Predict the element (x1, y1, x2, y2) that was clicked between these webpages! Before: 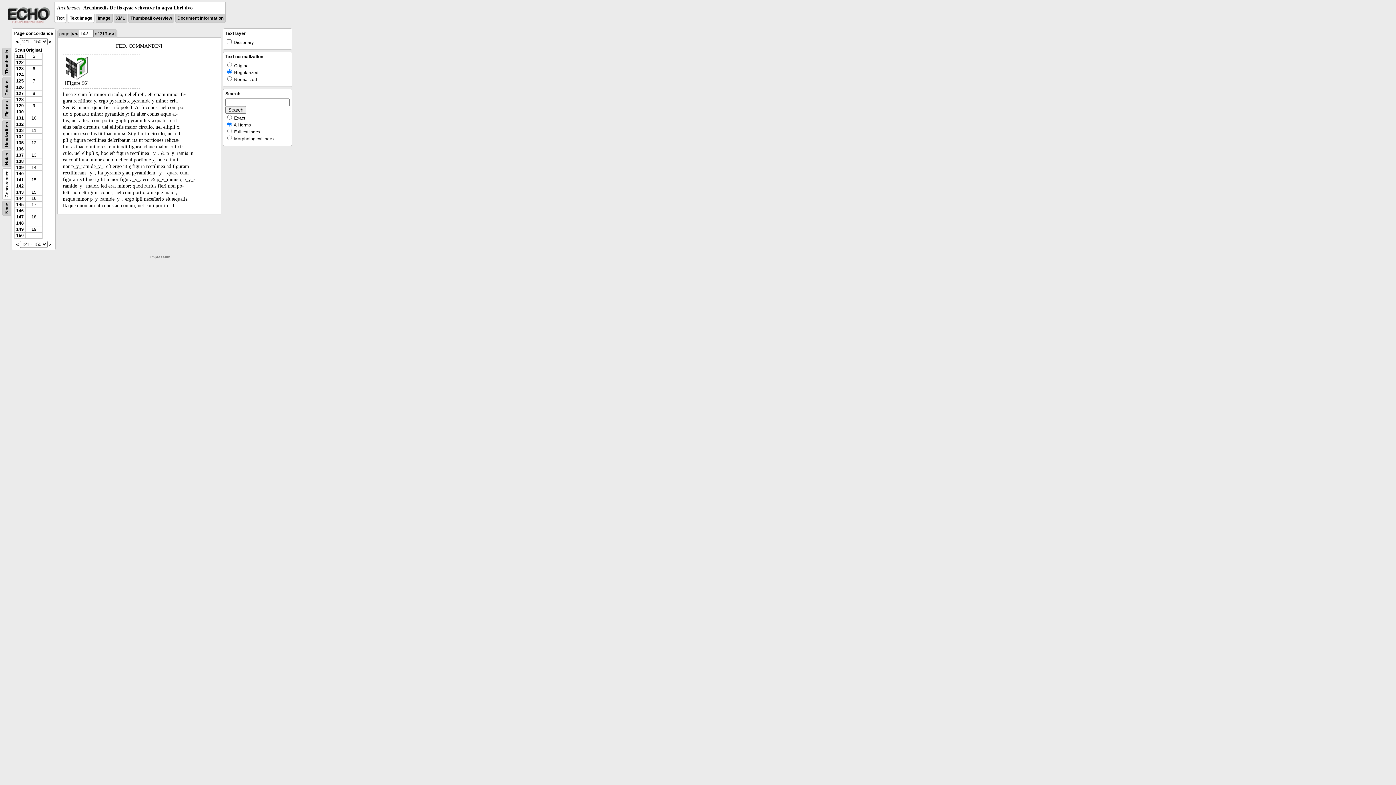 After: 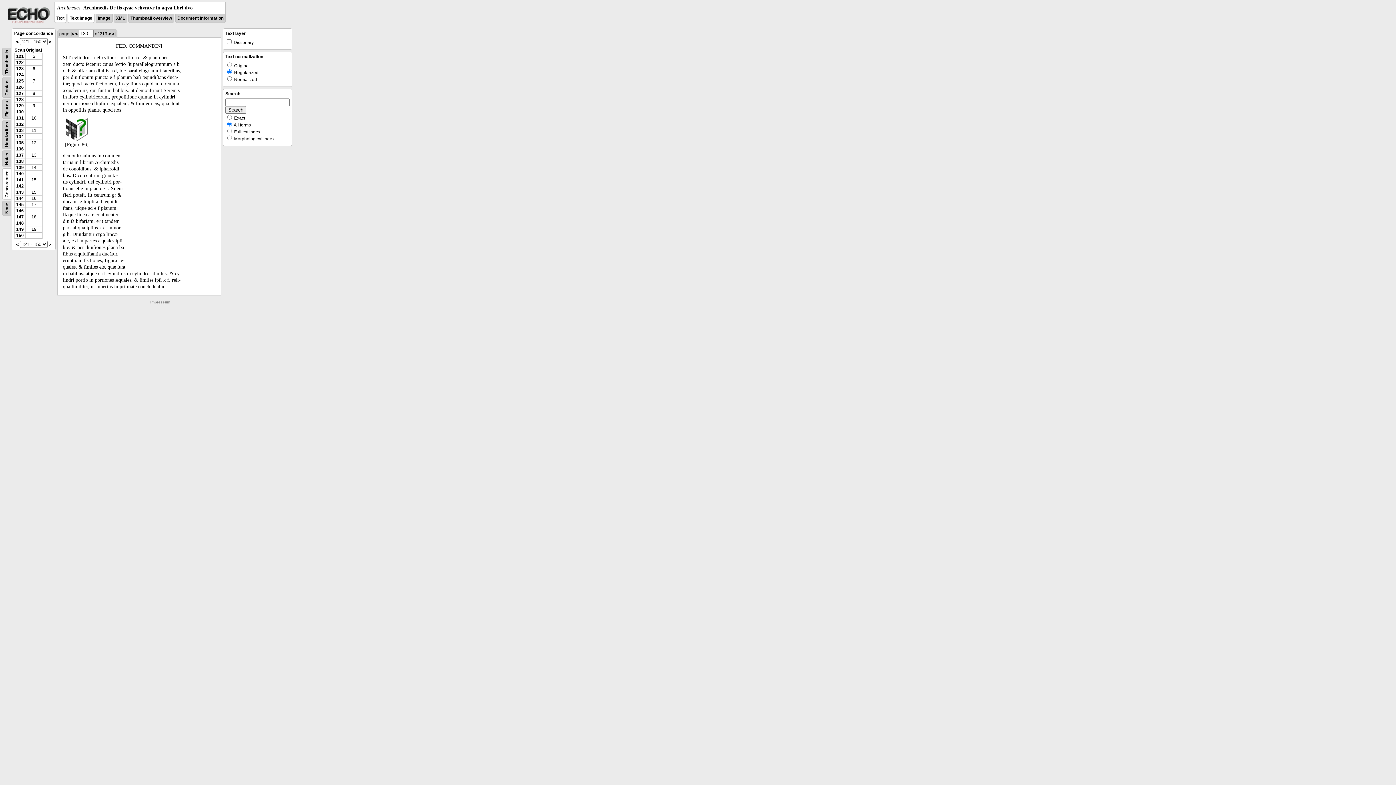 Action: bbox: (16, 109, 23, 114) label: 130